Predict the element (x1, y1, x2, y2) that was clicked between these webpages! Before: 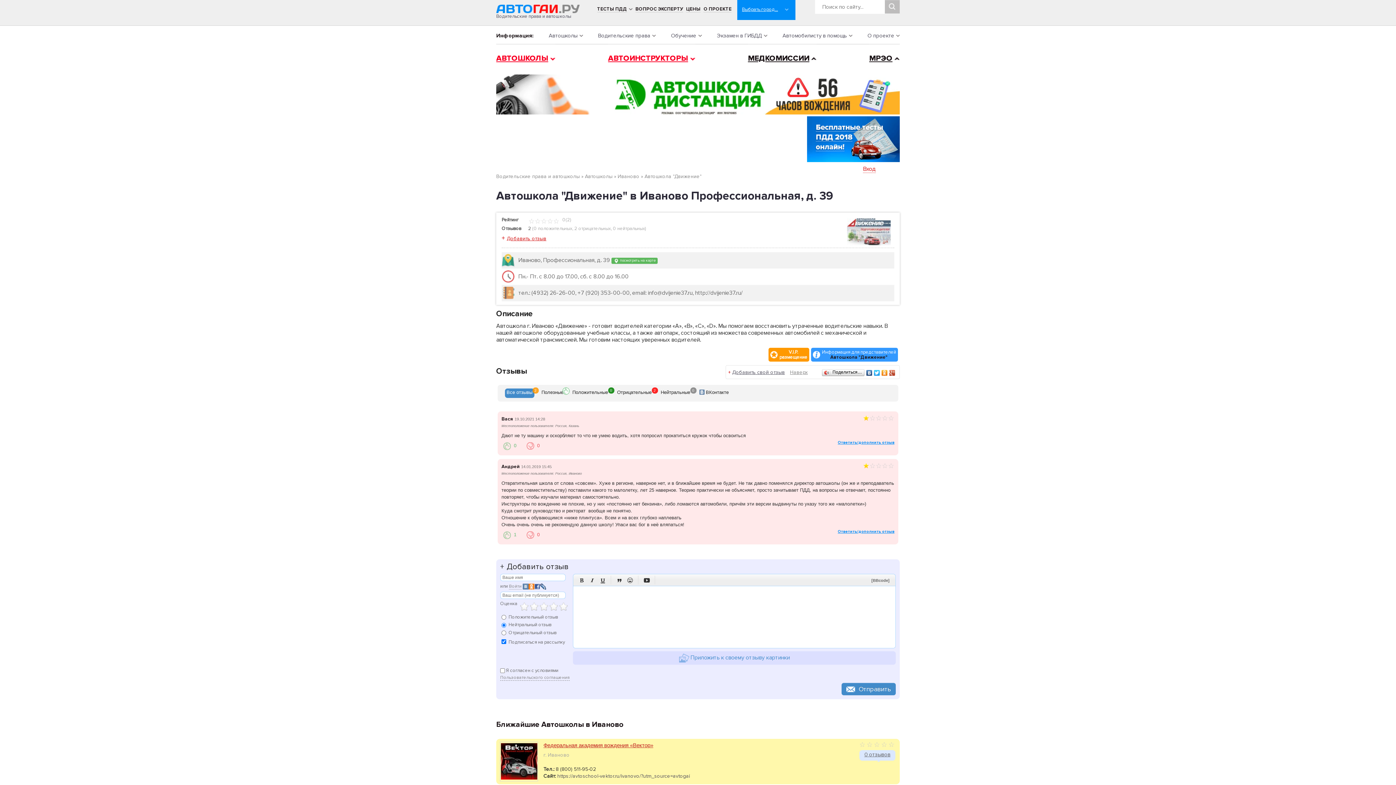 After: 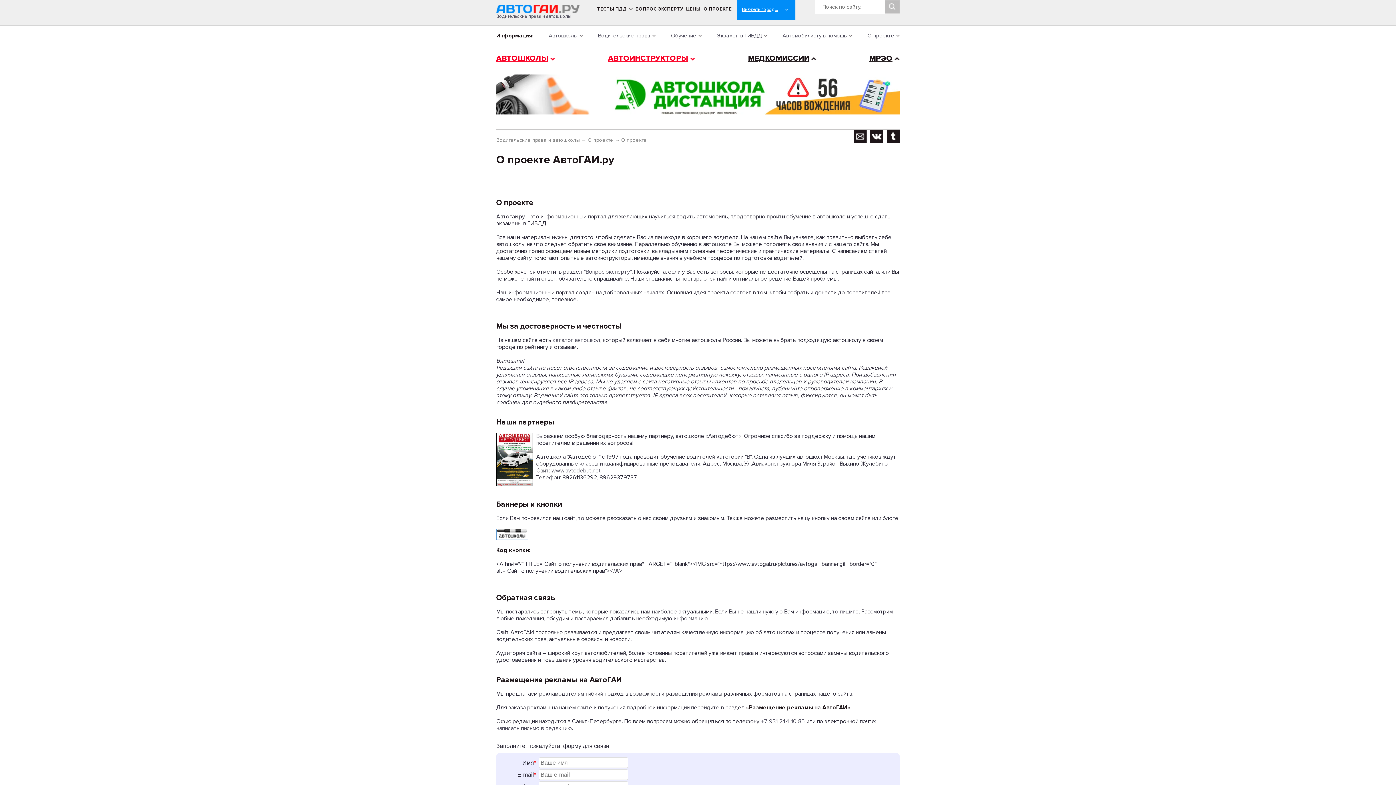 Action: label: О ПРОЕКТЕ bbox: (703, 6, 731, 12)